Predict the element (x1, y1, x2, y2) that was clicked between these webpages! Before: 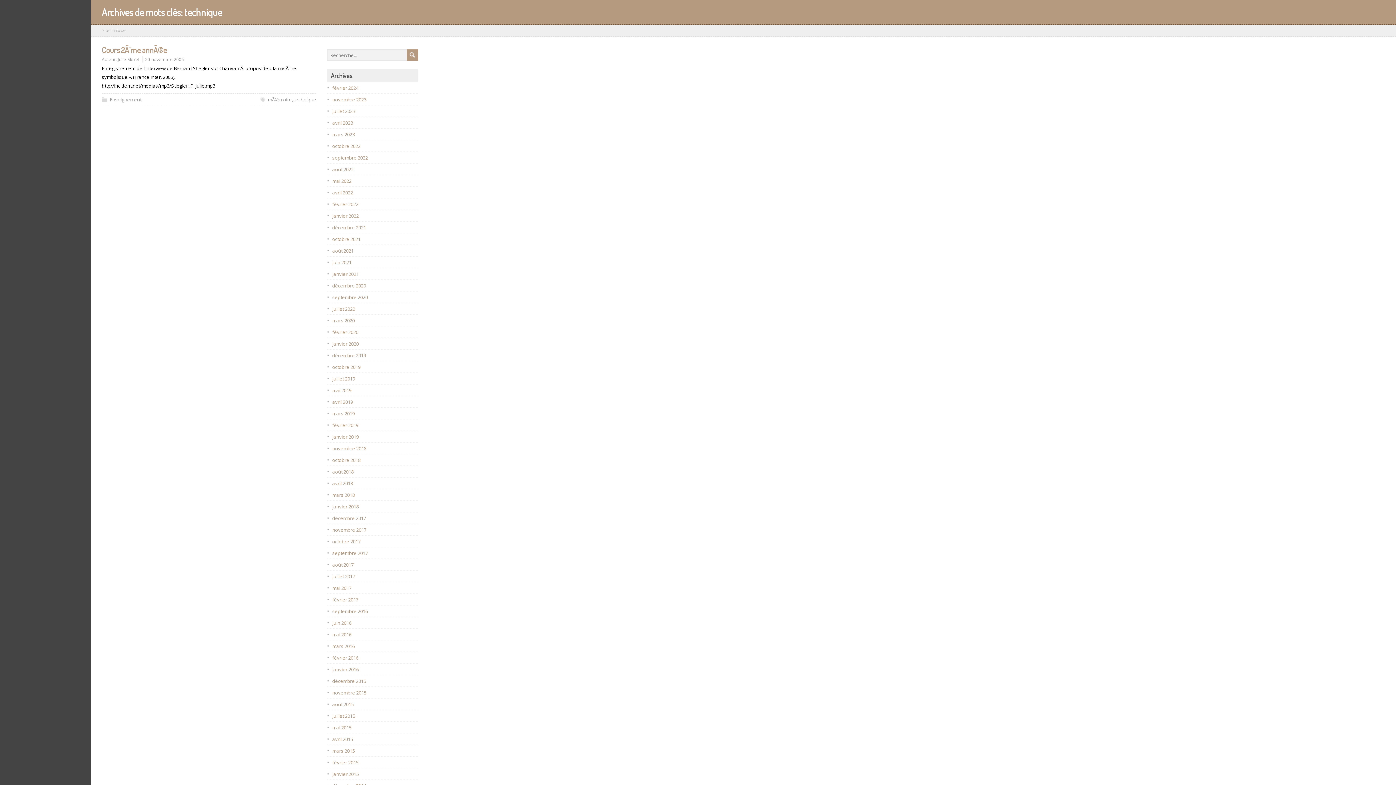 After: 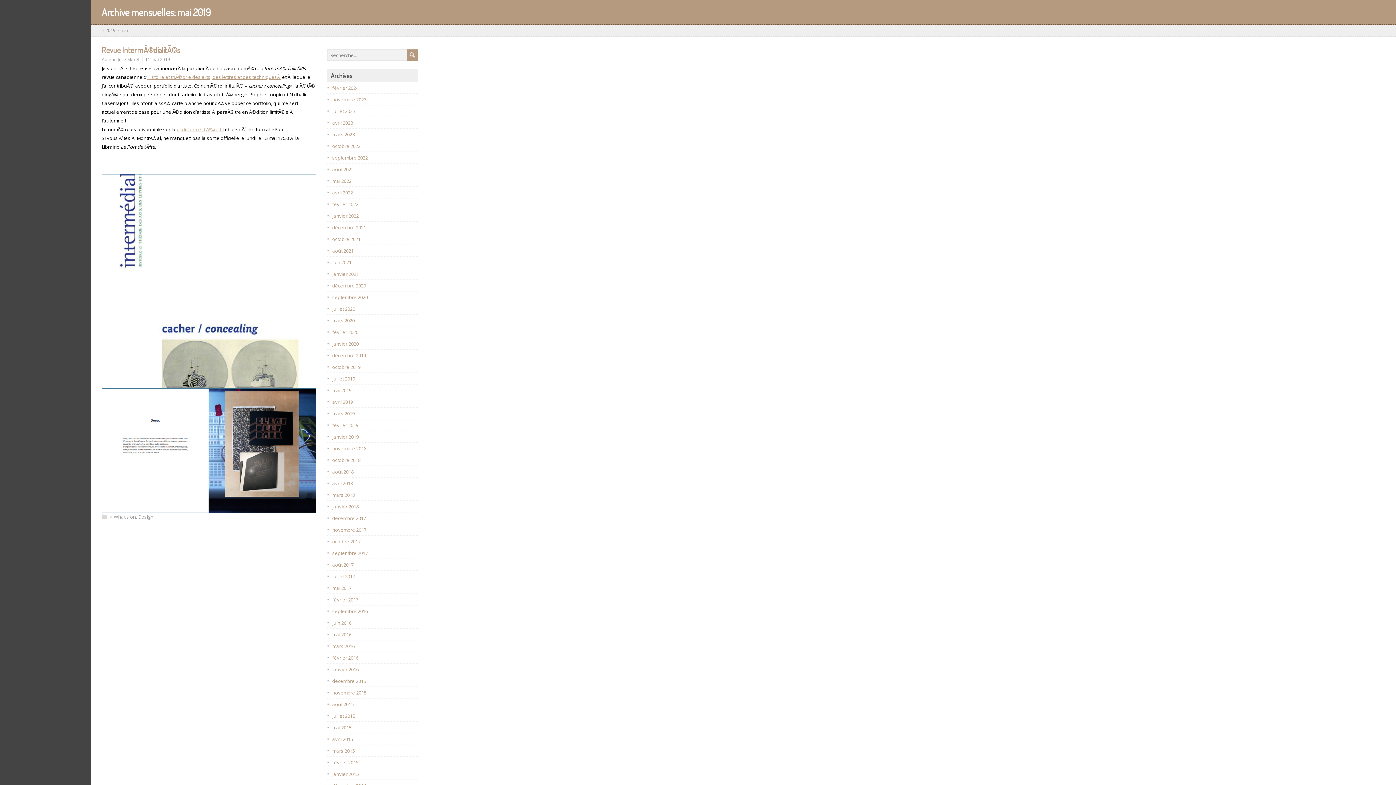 Action: bbox: (332, 387, 351, 393) label: mai 2019